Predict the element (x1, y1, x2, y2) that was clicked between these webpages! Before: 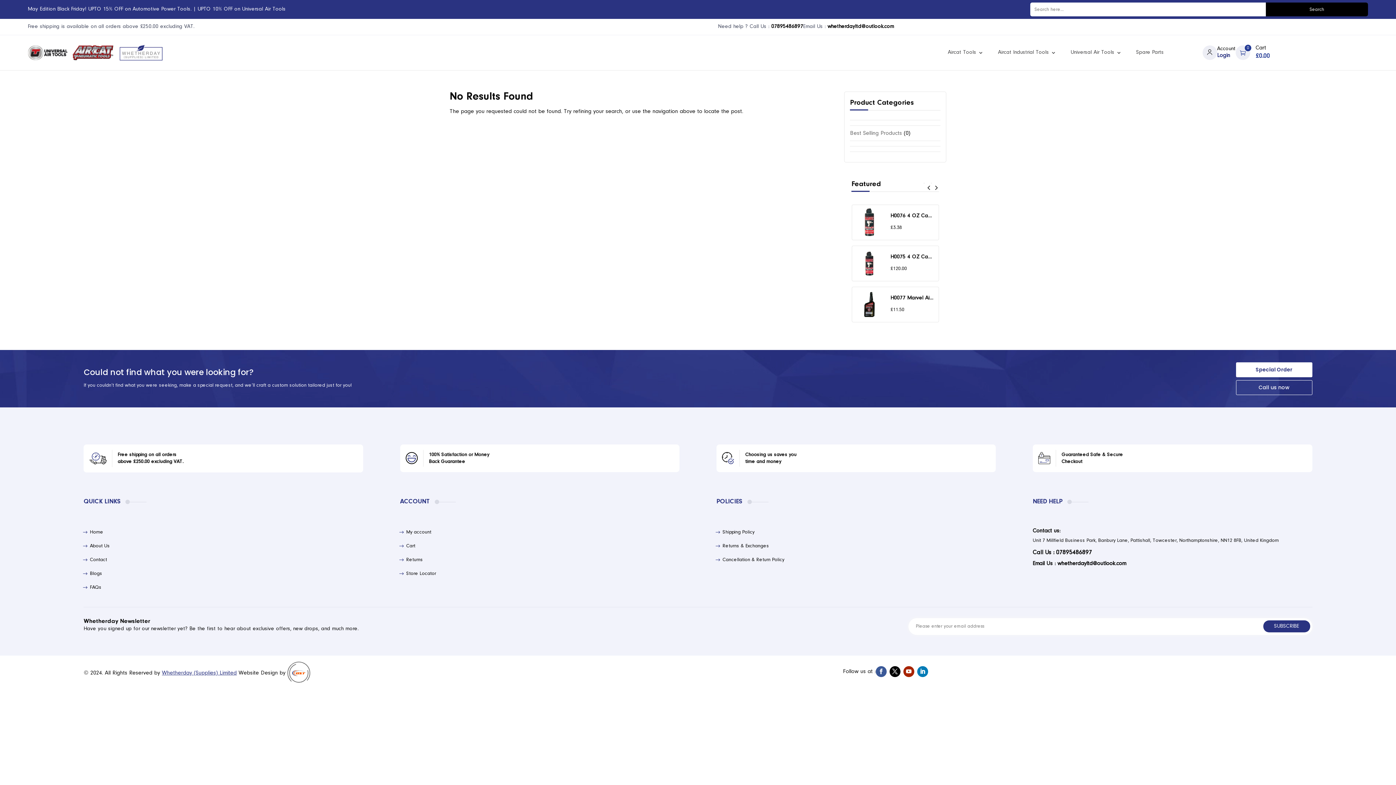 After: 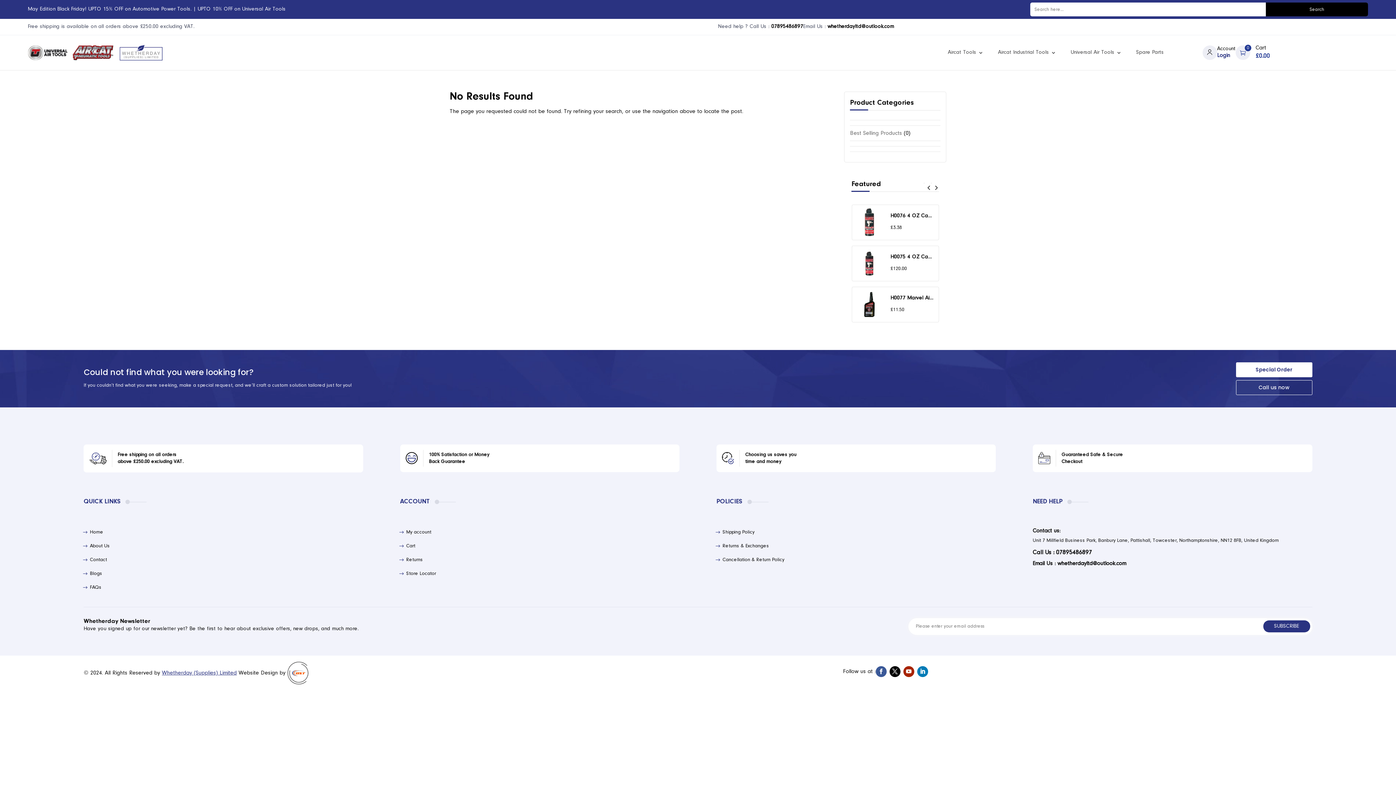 Action: bbox: (1236, 380, 1312, 395) label: Call us now